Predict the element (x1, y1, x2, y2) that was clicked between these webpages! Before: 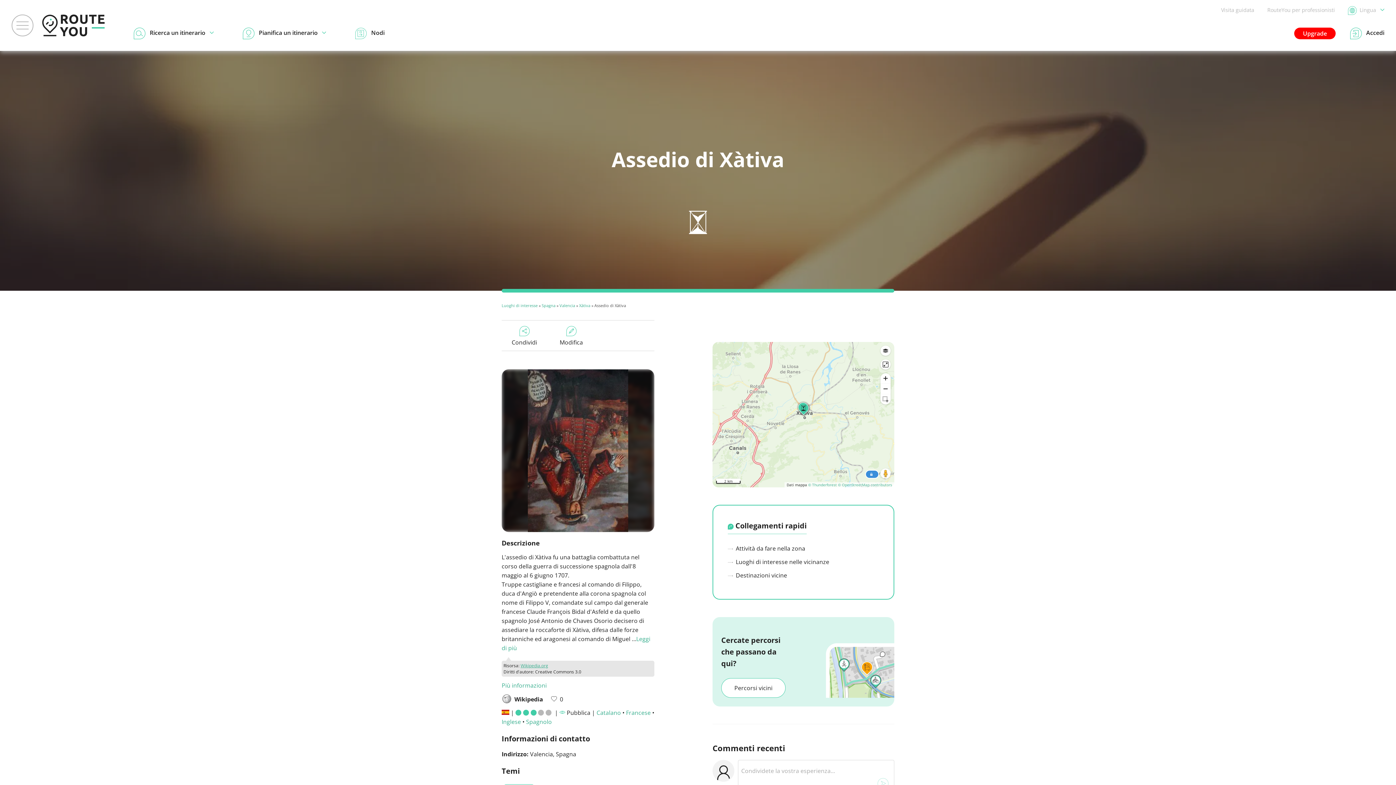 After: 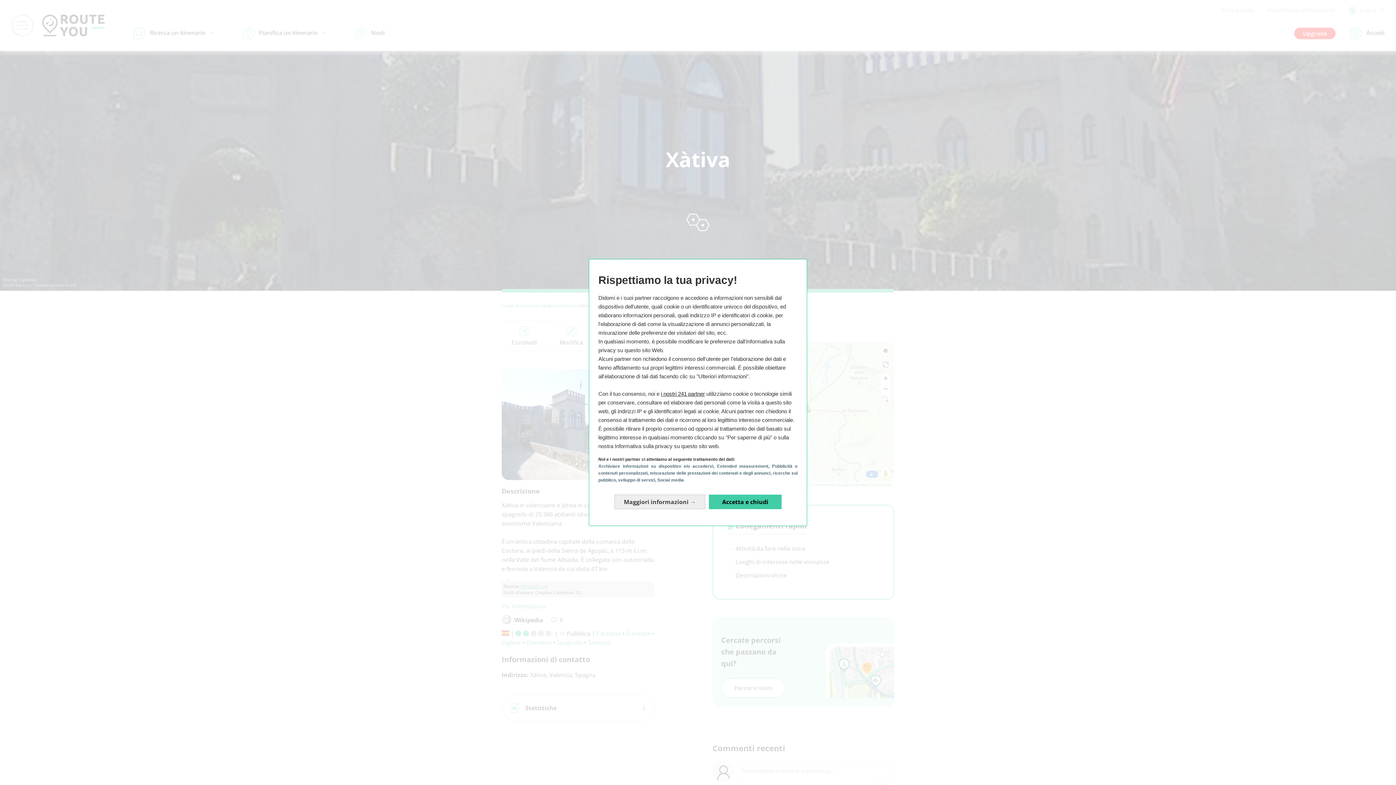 Action: label: Xàtiva bbox: (579, 302, 590, 308)